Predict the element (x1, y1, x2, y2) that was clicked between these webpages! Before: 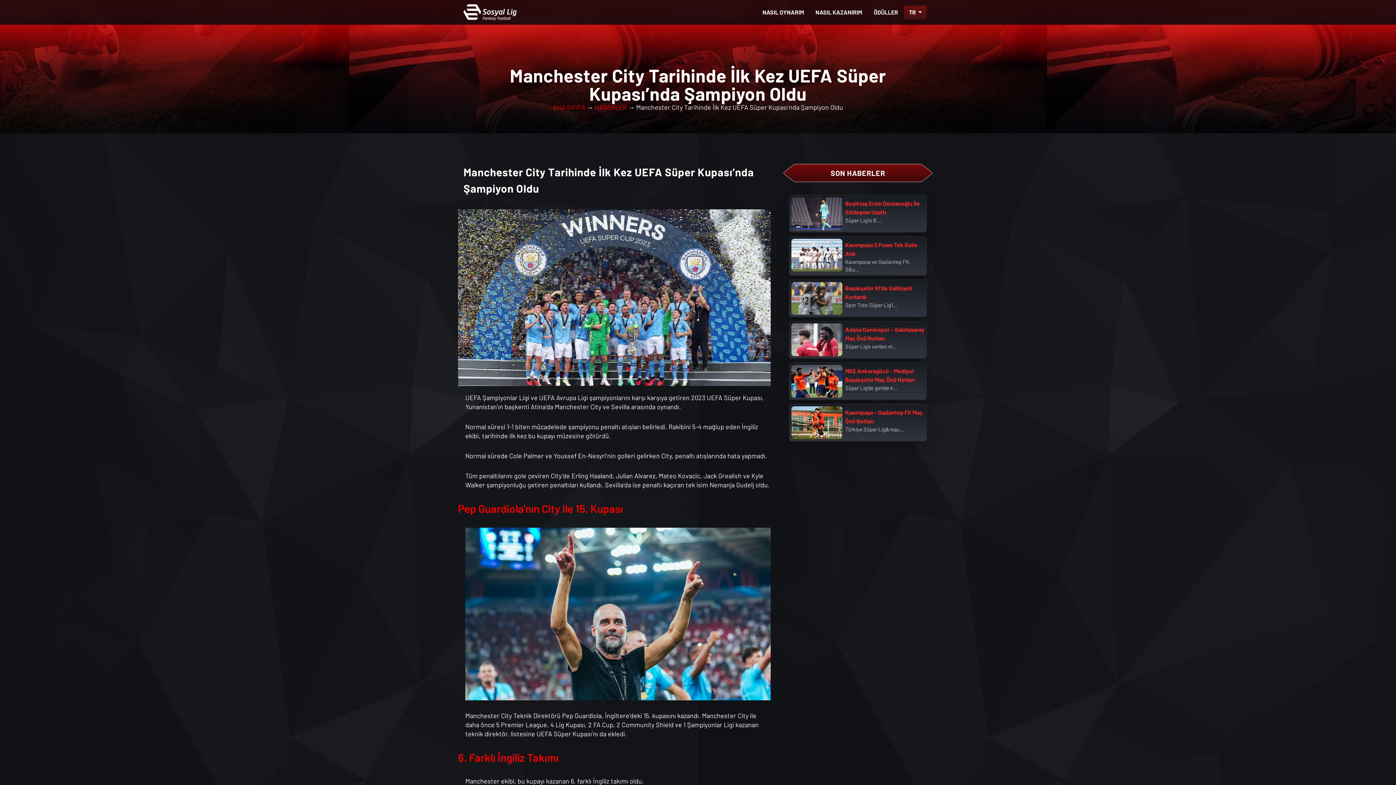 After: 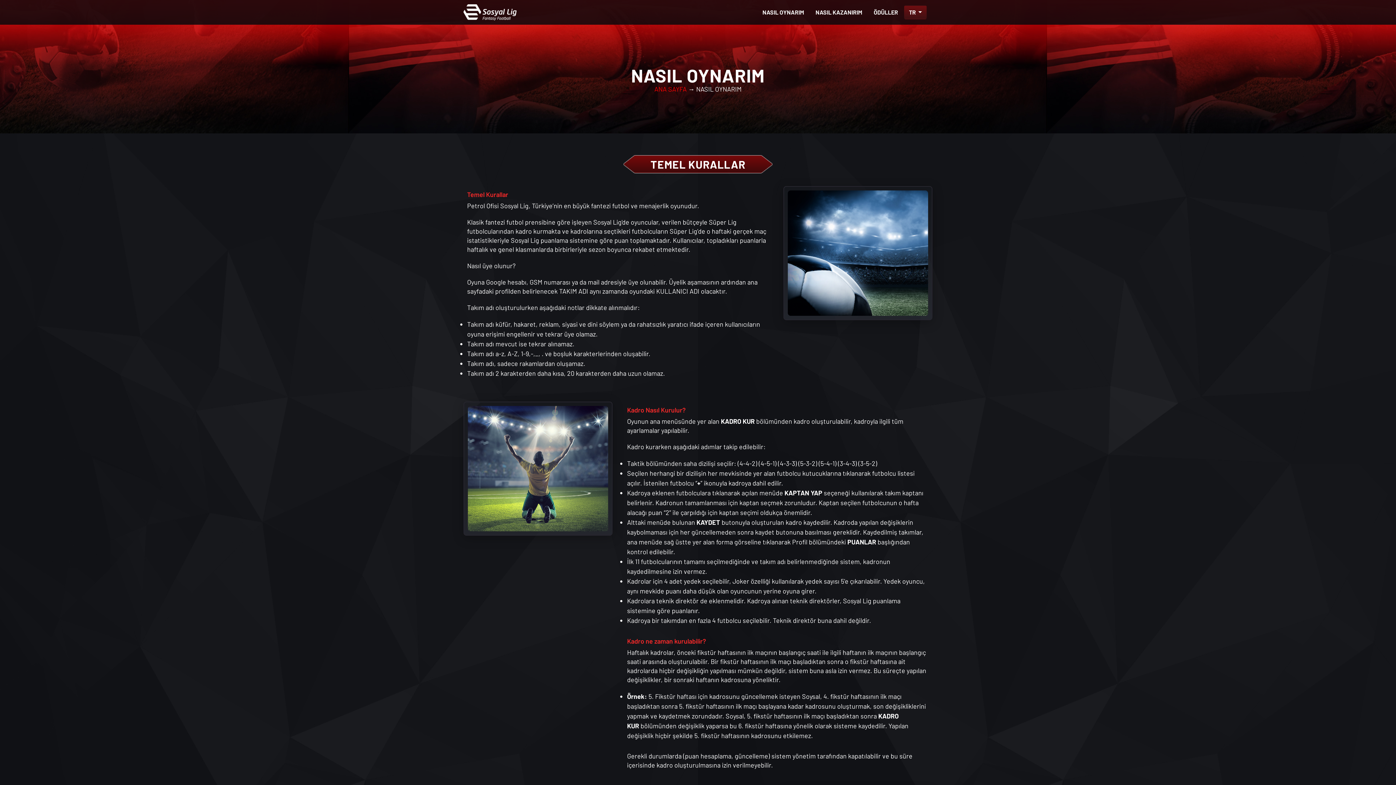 Action: label: NASIL OYNARIM bbox: (757, 0, 809, 24)